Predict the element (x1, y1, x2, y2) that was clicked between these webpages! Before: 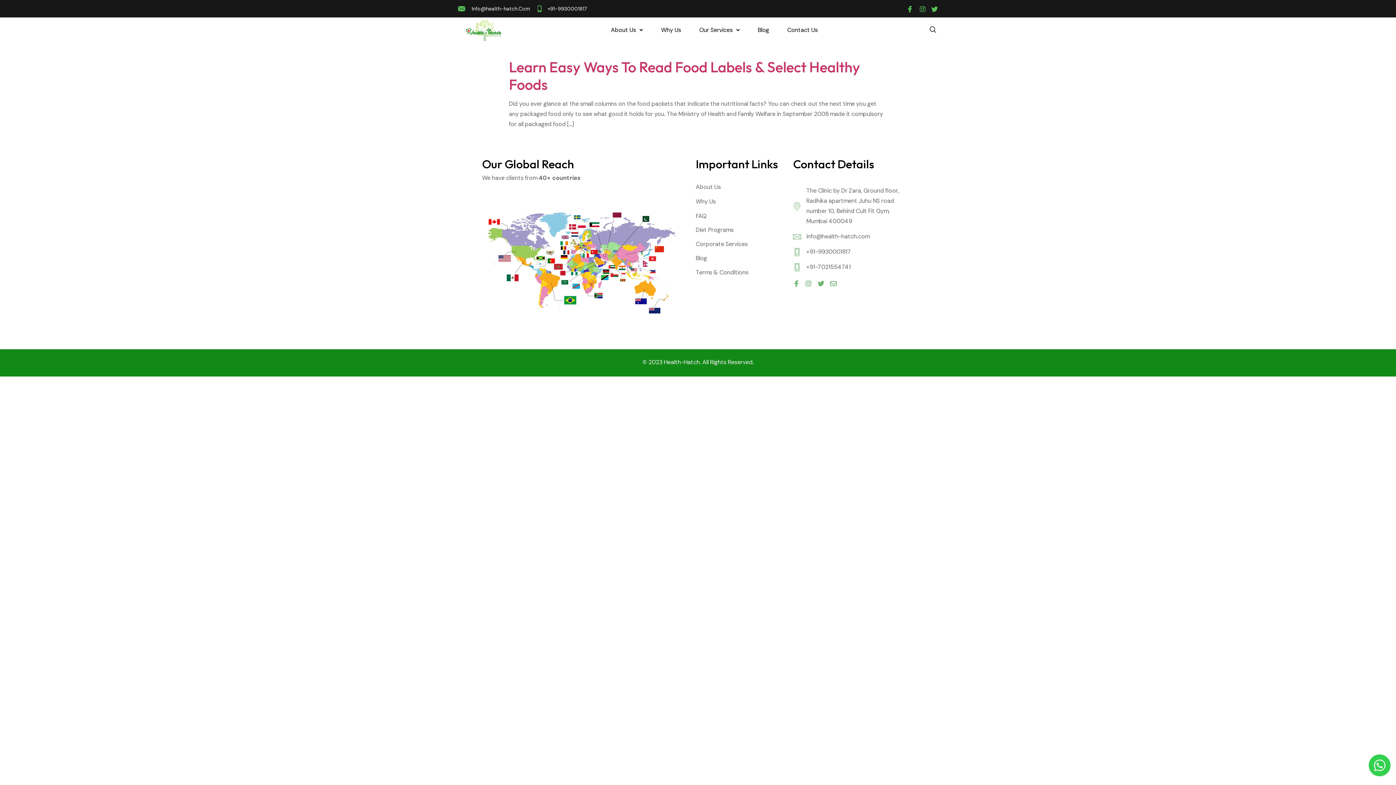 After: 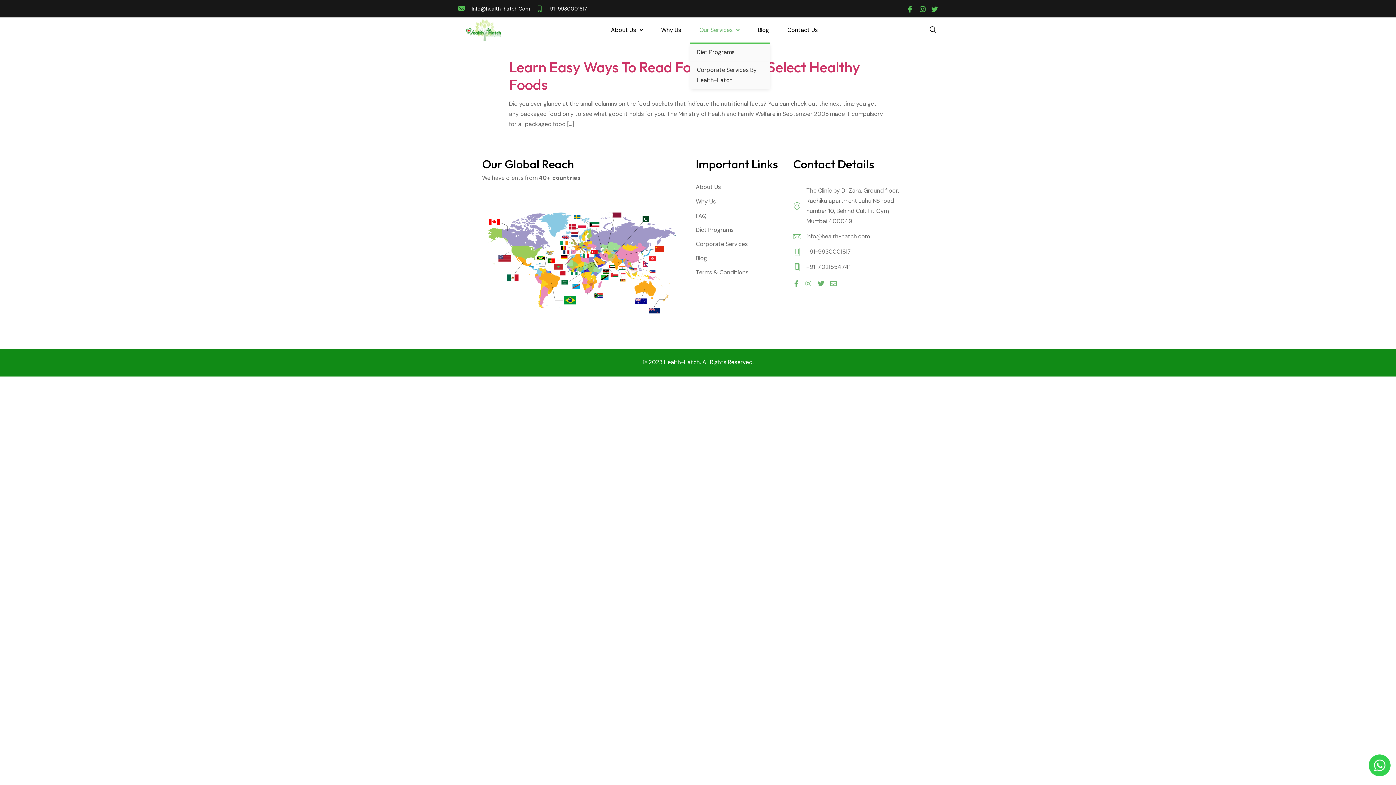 Action: bbox: (690, 19, 748, 40) label: Our Services